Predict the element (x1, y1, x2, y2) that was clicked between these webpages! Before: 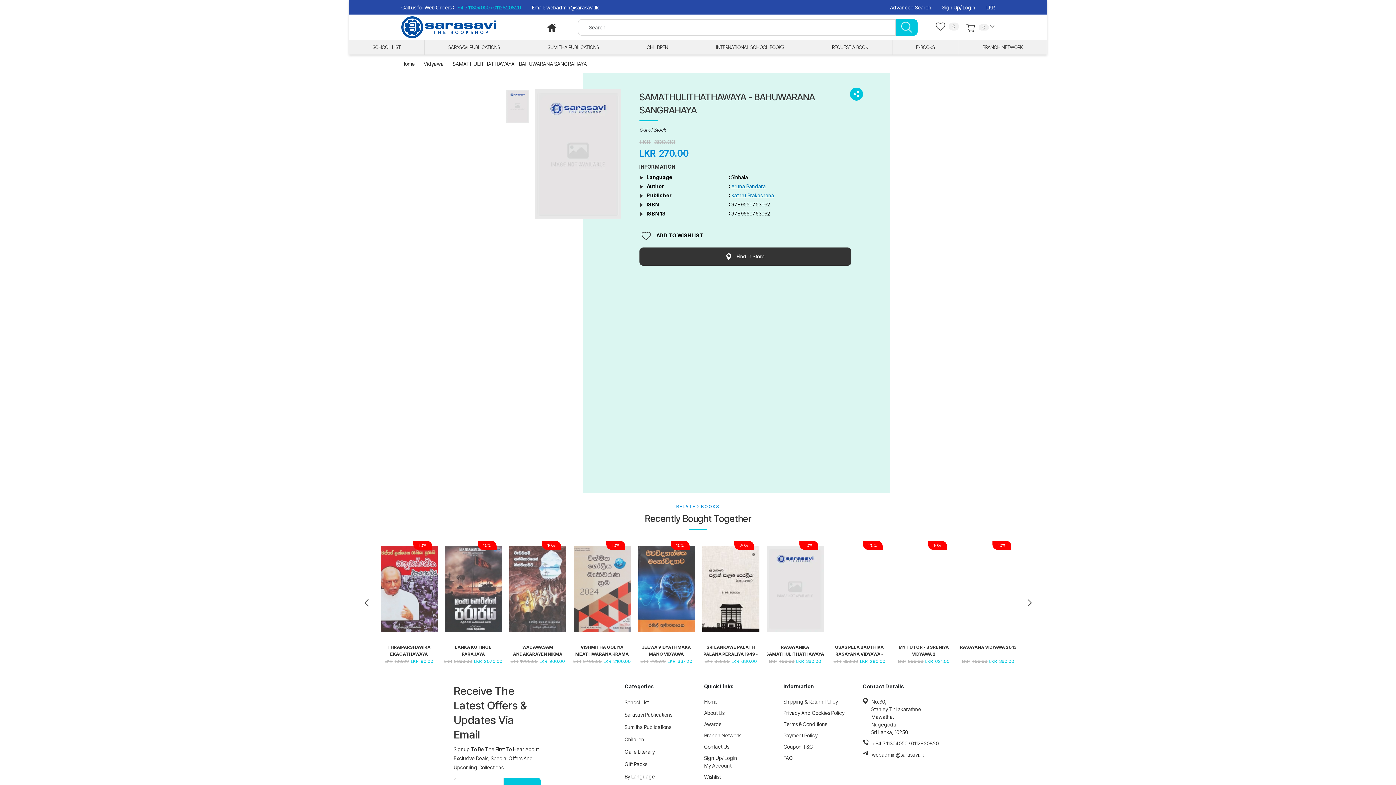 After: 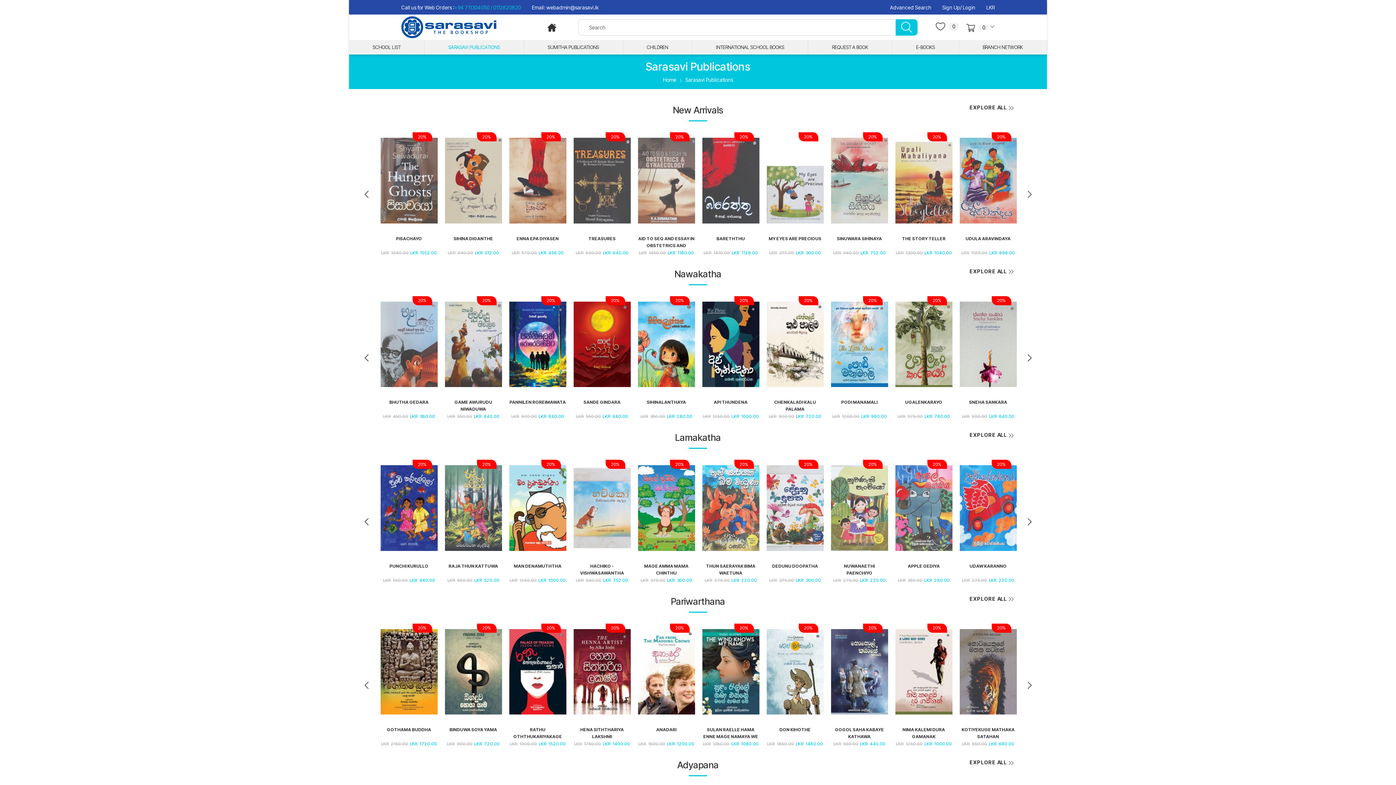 Action: bbox: (424, 40, 524, 54) label: SARASAVI PUBLICATIONS